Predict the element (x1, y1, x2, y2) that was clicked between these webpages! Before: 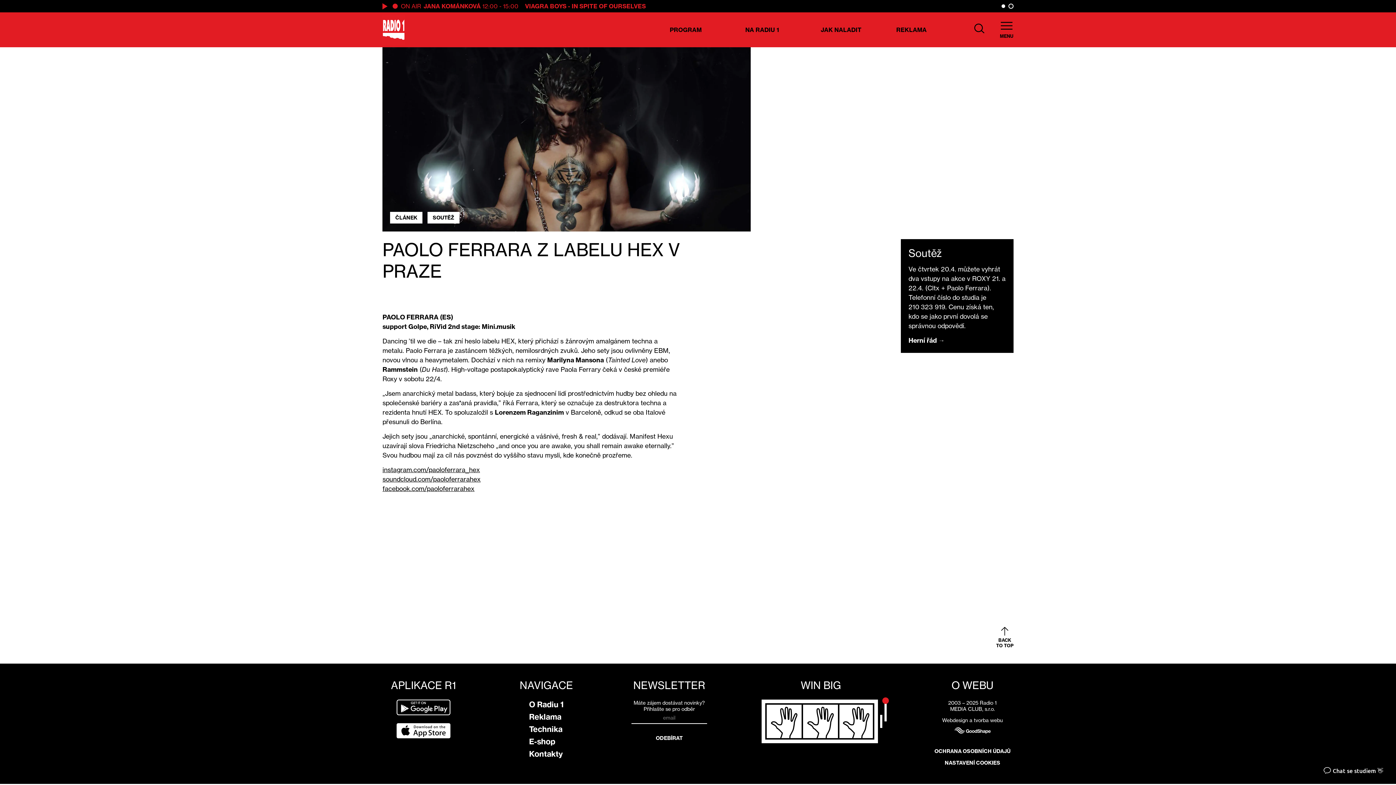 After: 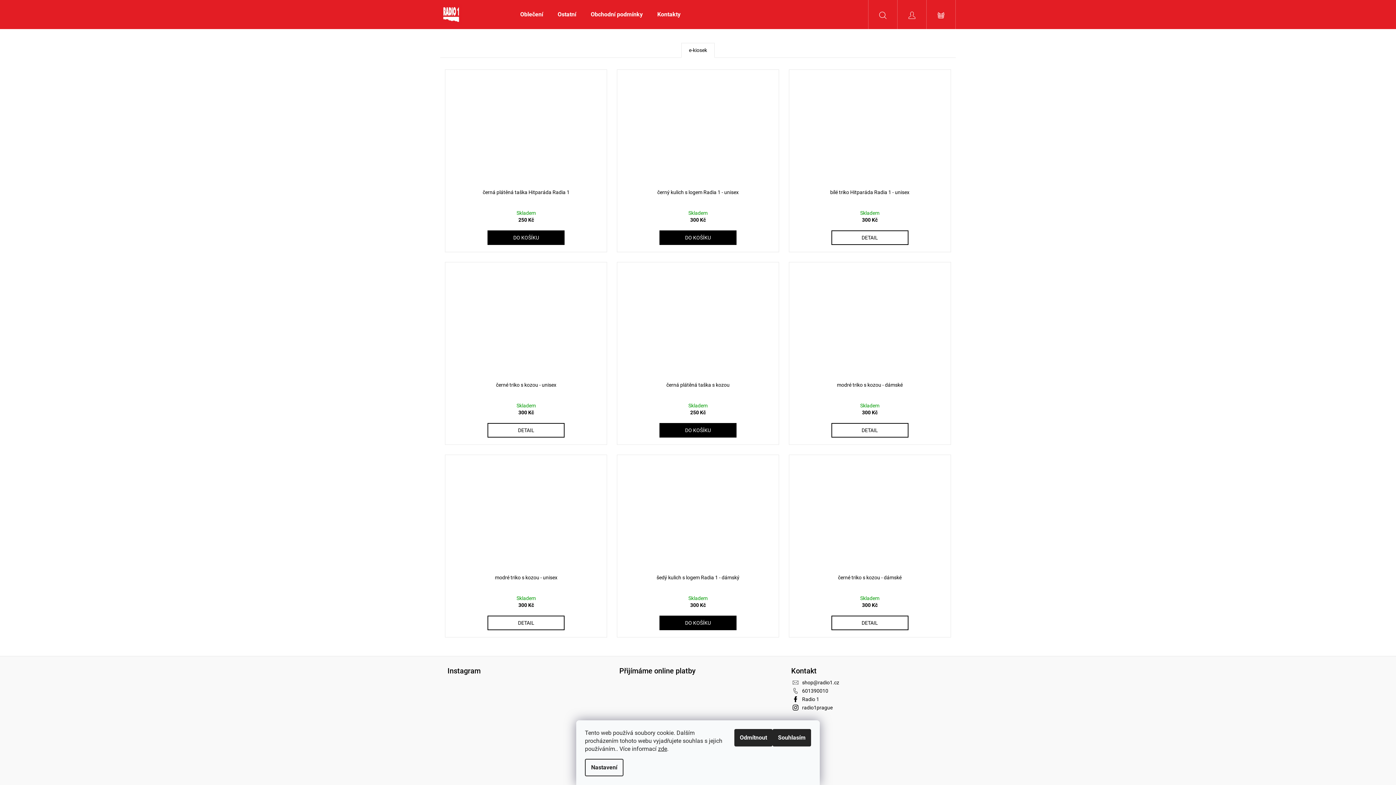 Action: bbox: (529, 736, 563, 746) label: E-shop